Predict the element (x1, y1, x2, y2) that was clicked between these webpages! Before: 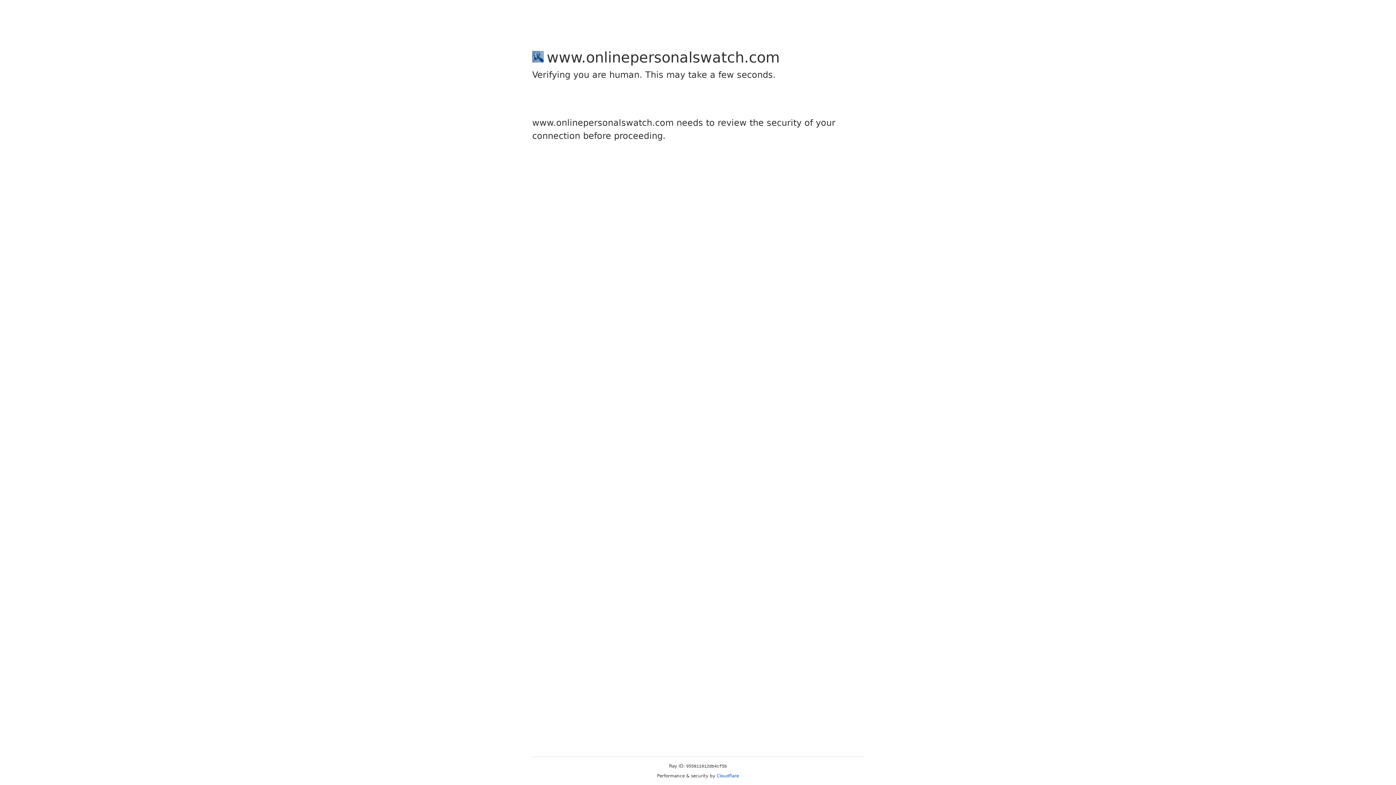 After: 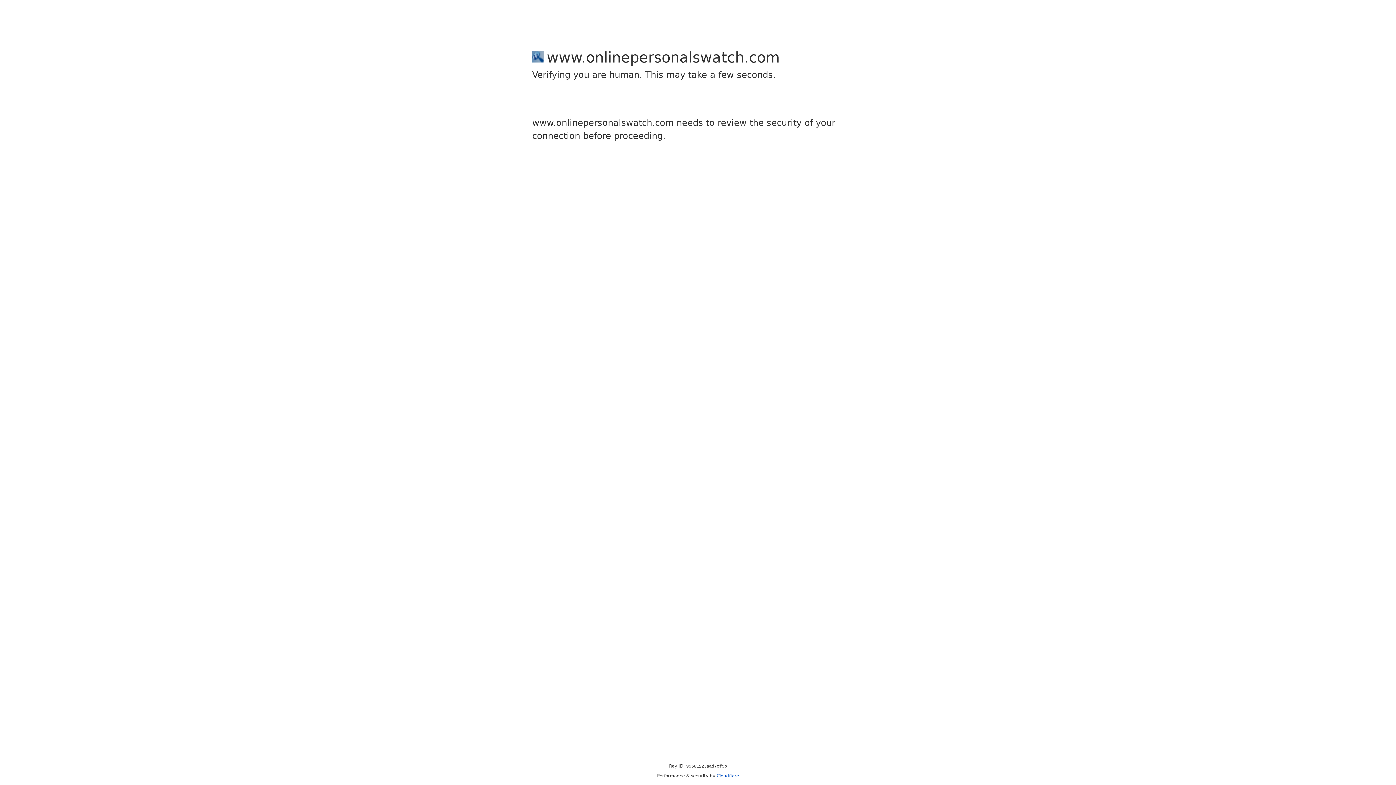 Action: label: Cloudflare bbox: (716, 773, 739, 778)